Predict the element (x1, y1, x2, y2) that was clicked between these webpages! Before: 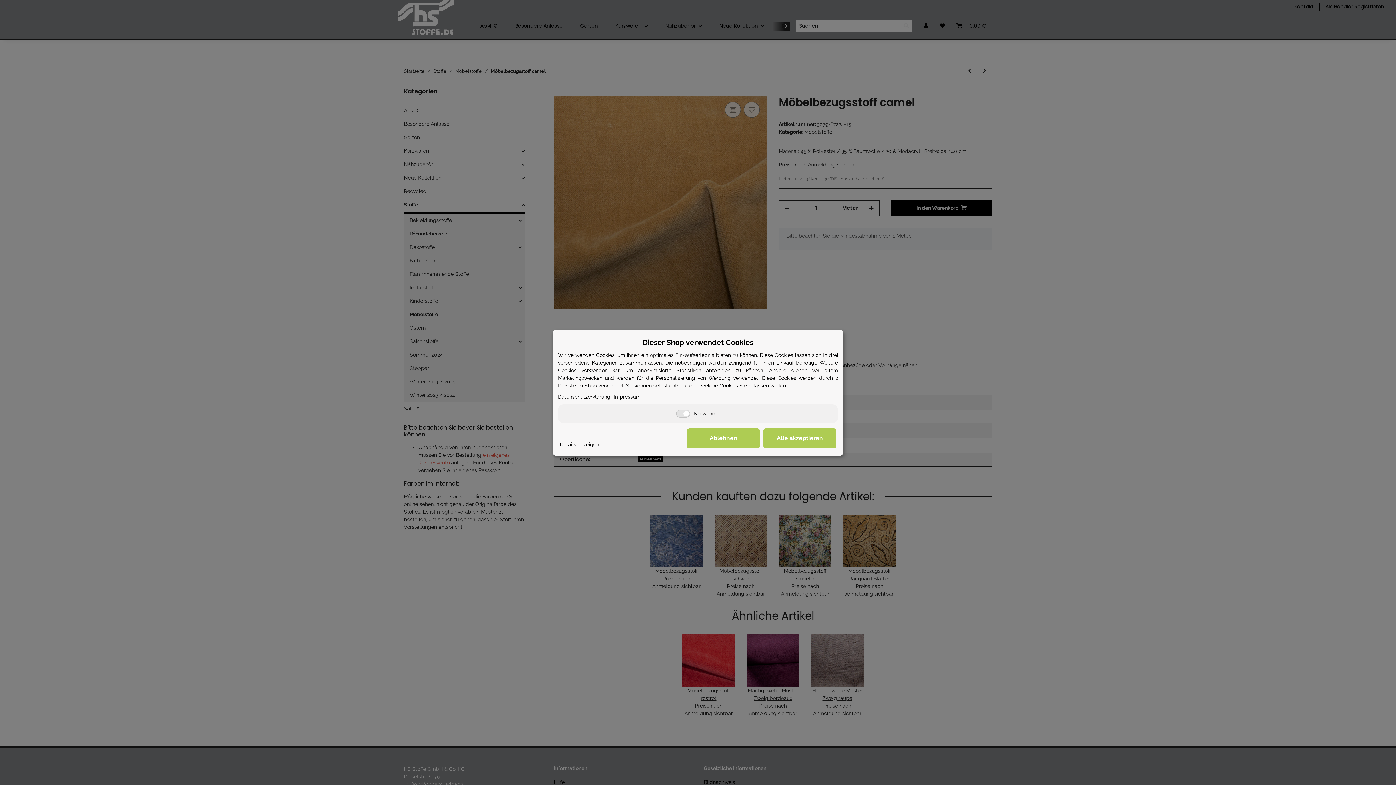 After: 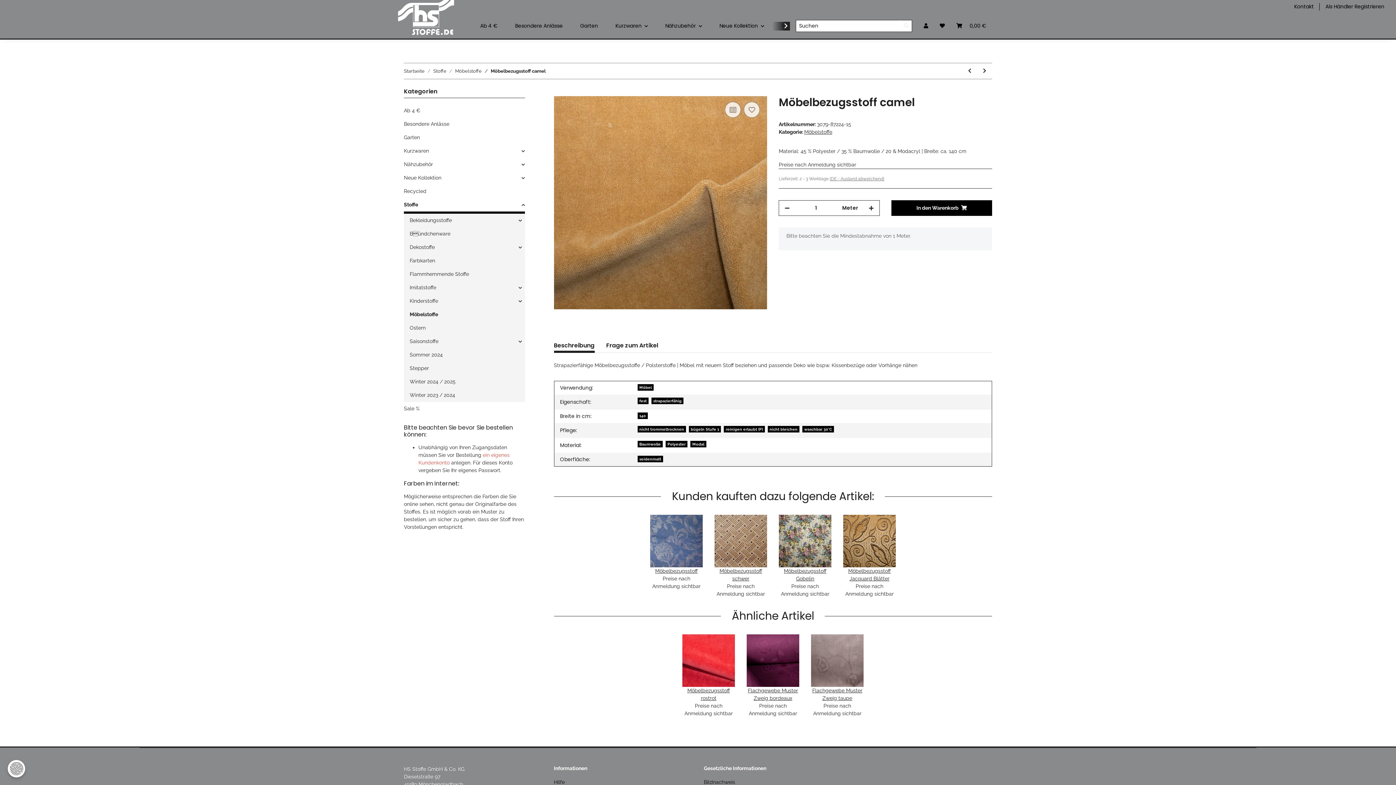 Action: bbox: (763, 428, 836, 448) label: Alle akzeptieren